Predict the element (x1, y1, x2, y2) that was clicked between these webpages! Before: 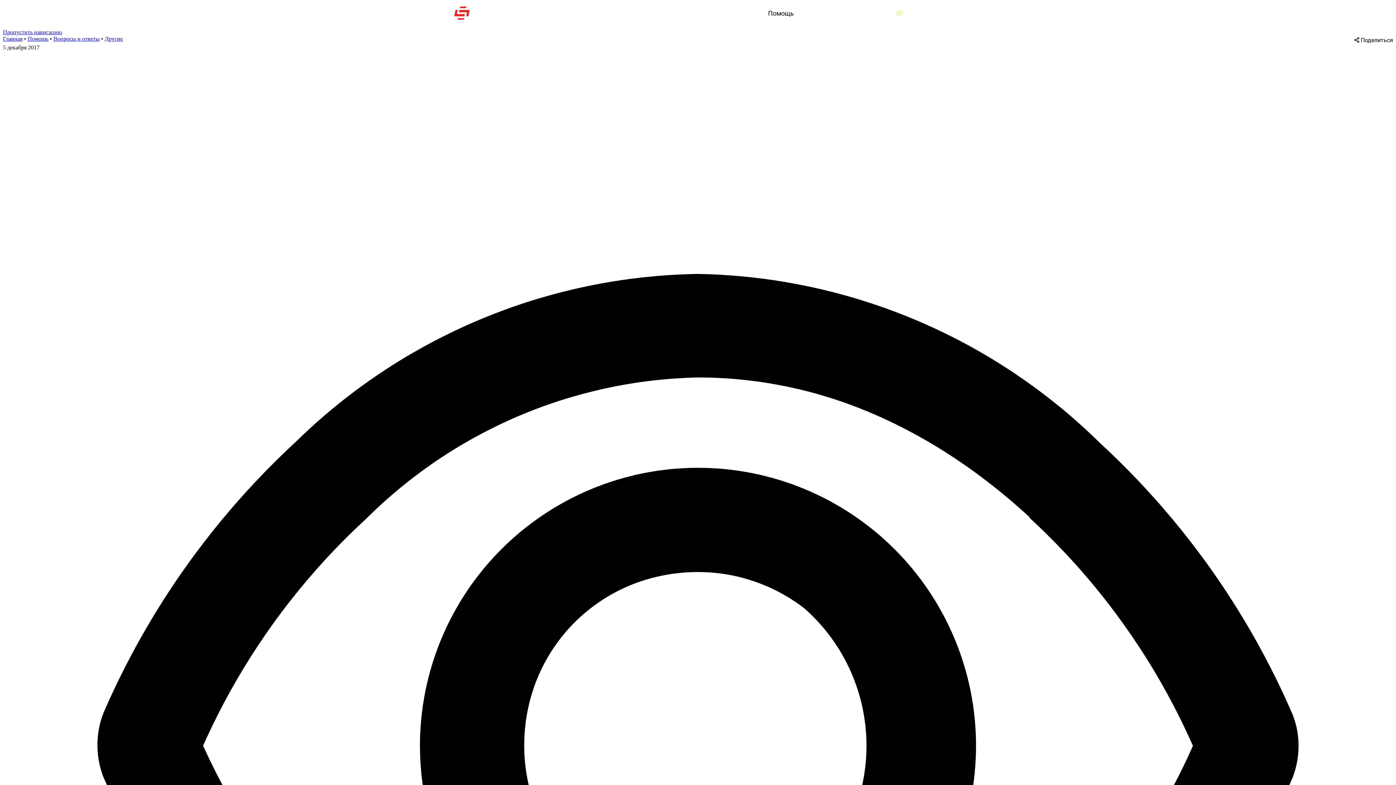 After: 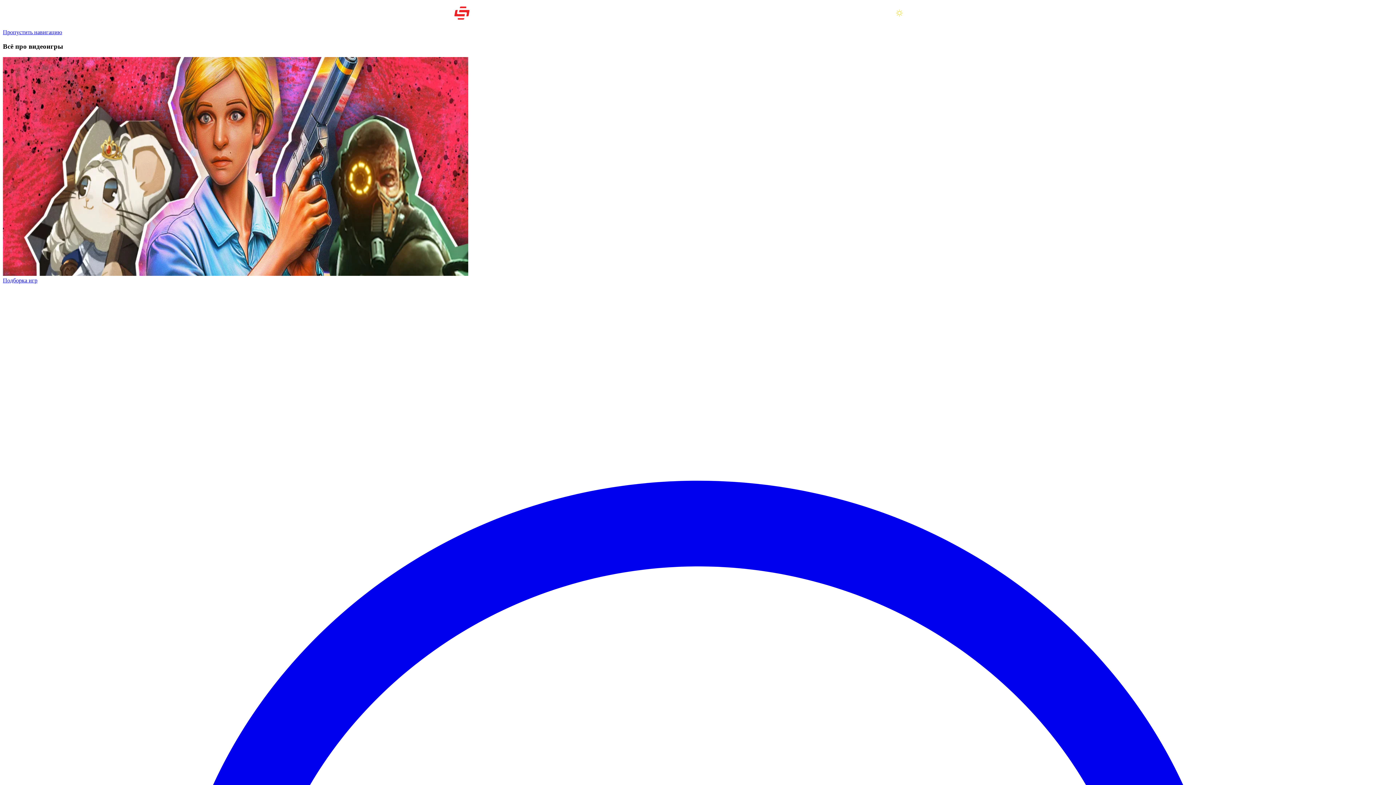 Action: bbox: (454, 6, 527, 19)